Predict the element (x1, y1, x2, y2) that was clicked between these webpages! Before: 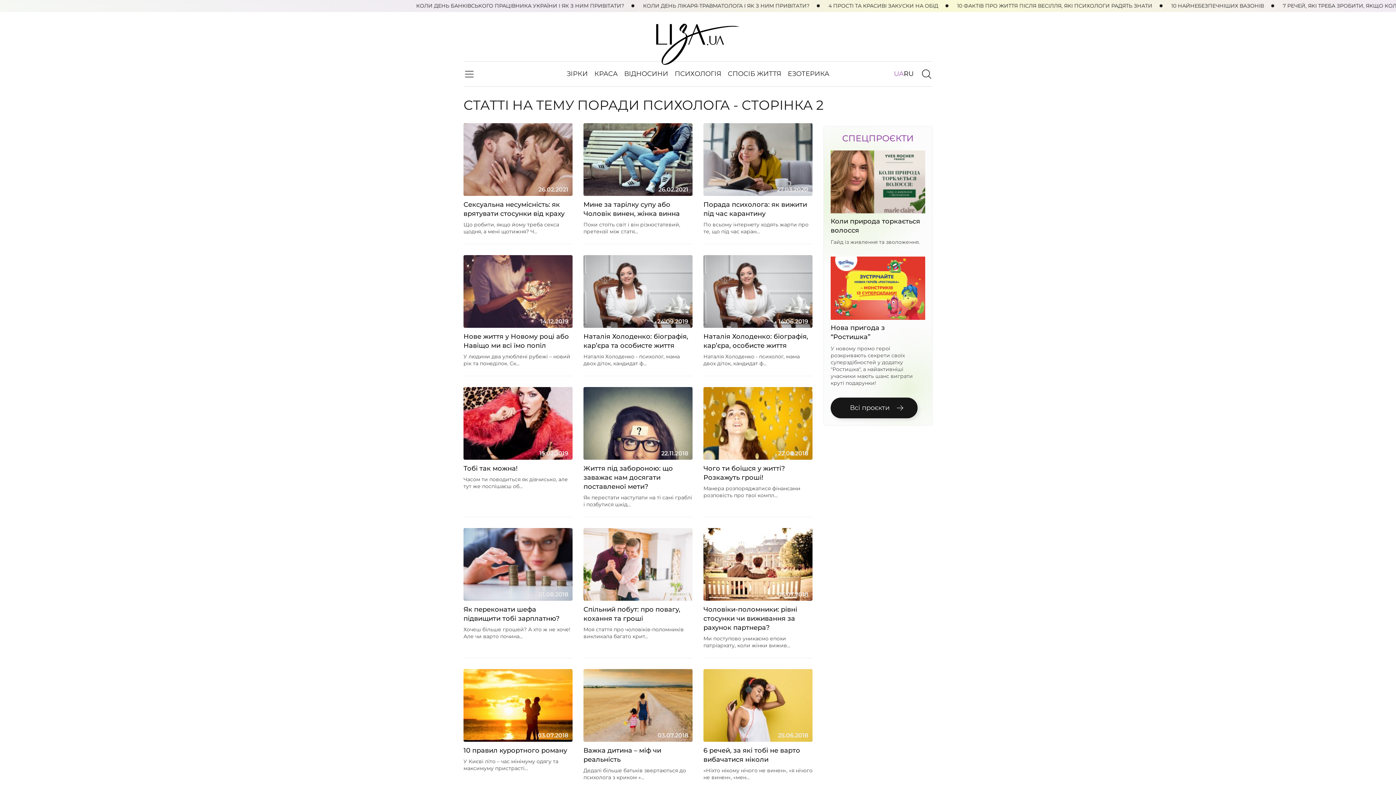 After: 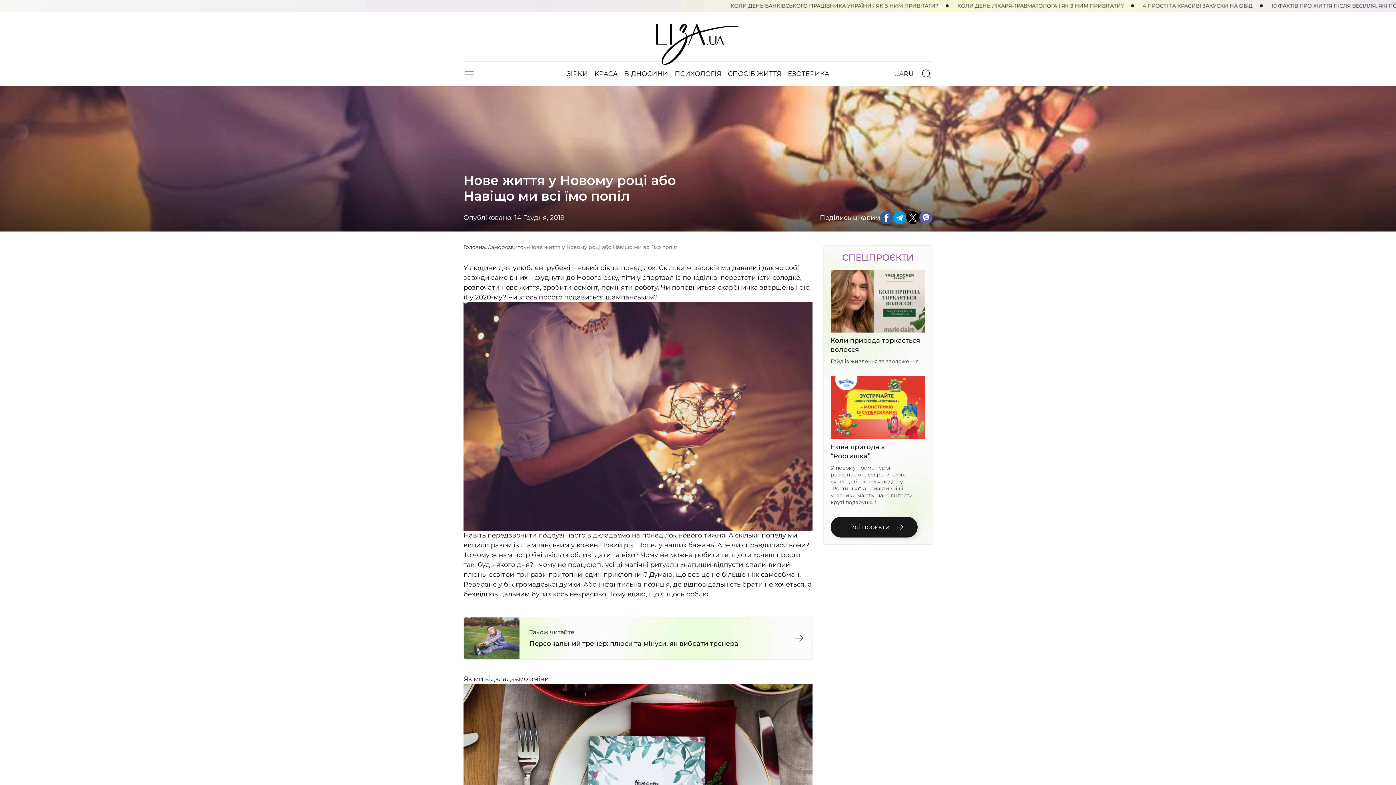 Action: bbox: (463, 255, 572, 367) label: 14.12.2019
Нове життя у Новому році або Навіщо ми всі їмо попіл
У людини два улюблені рубежі – новий рік та понеділок. Ск...